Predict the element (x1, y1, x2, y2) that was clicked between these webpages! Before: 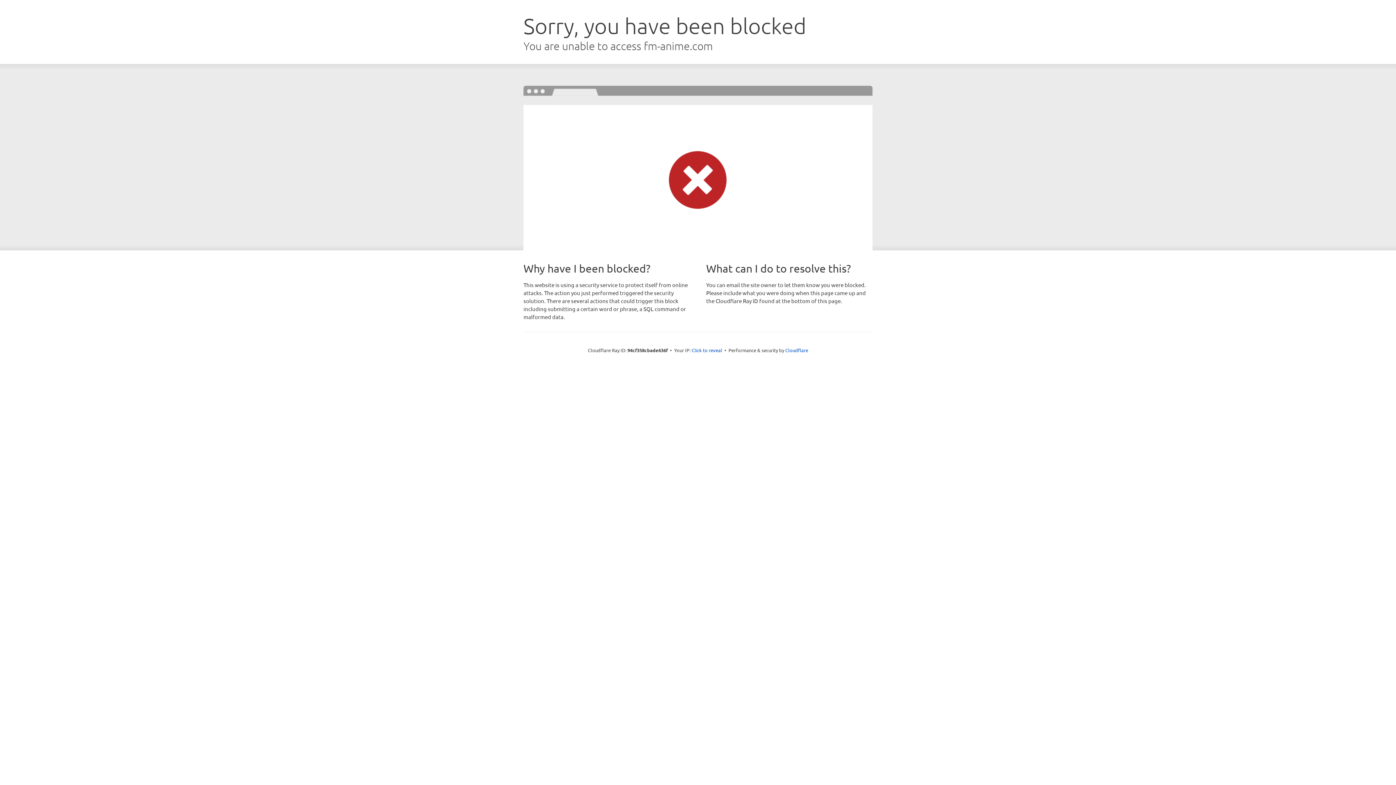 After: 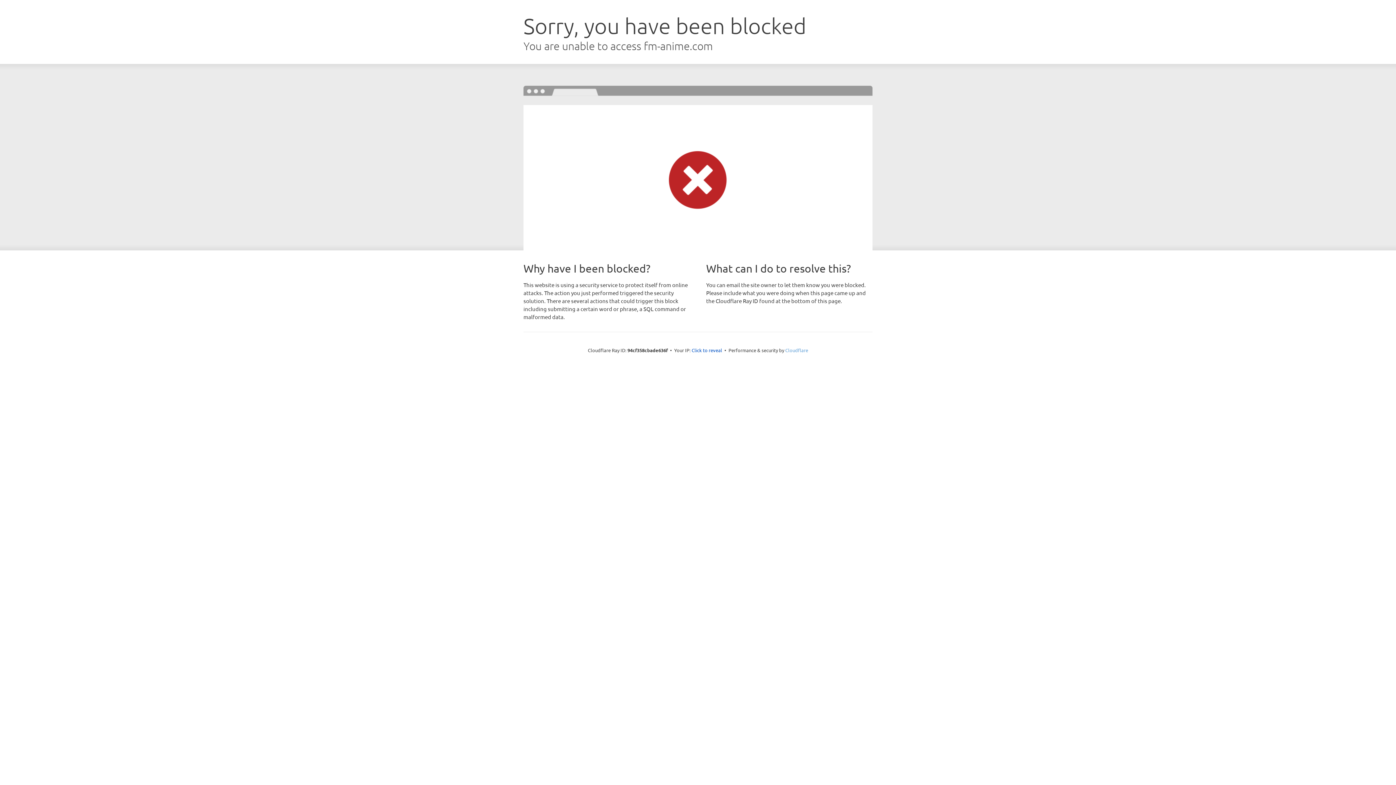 Action: bbox: (785, 347, 808, 353) label: Cloudflare